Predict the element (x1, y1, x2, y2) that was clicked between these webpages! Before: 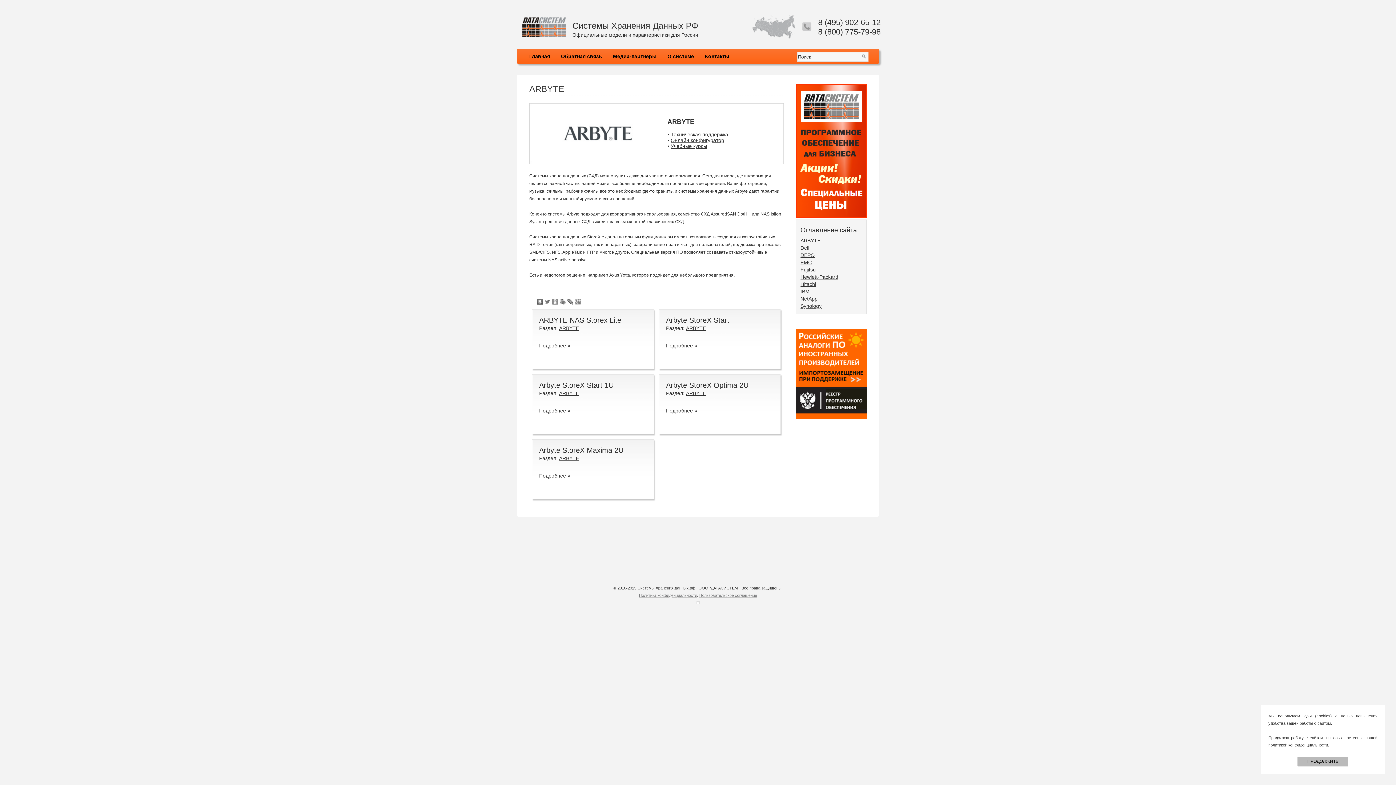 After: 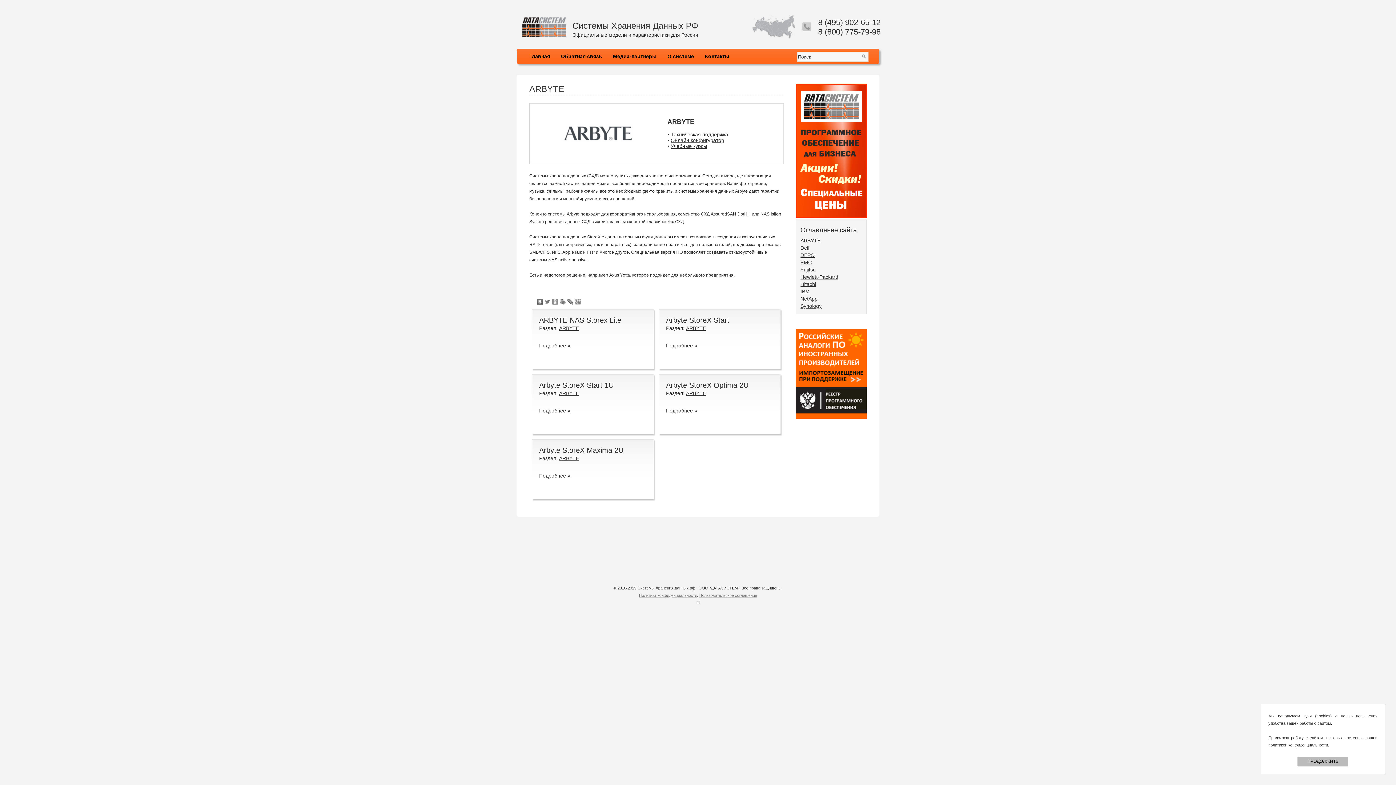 Action: bbox: (559, 325, 579, 331) label: ARBYTE